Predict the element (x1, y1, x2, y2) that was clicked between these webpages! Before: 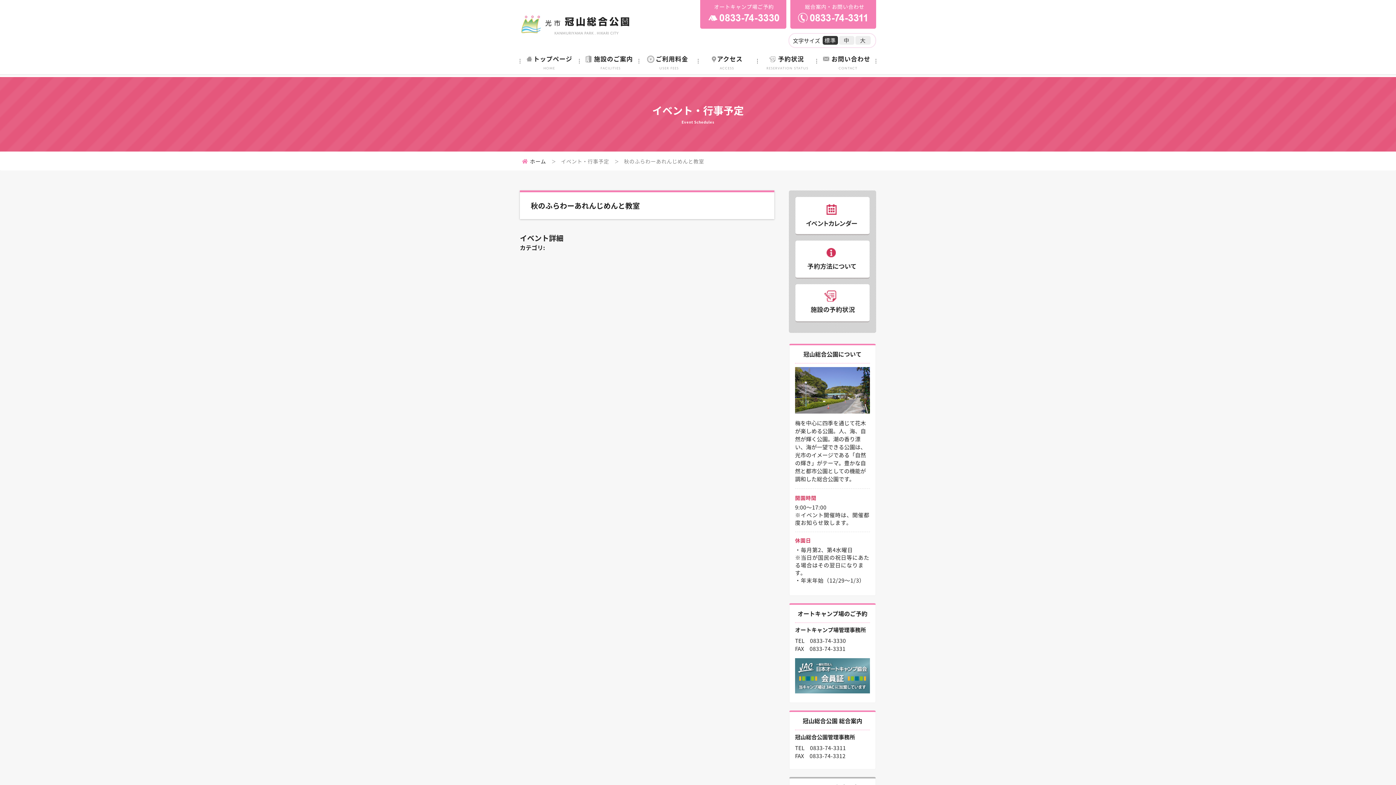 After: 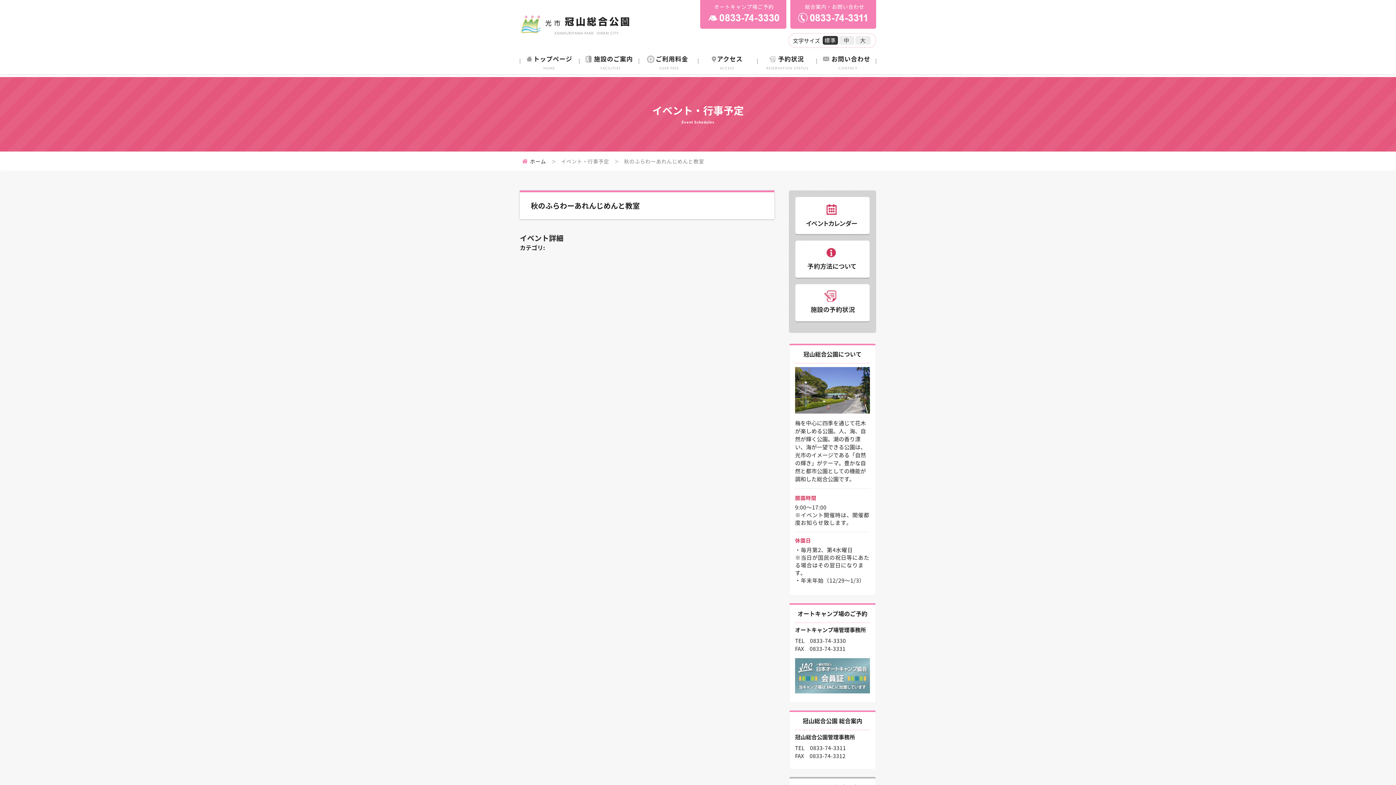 Action: bbox: (795, 690, 870, 693)